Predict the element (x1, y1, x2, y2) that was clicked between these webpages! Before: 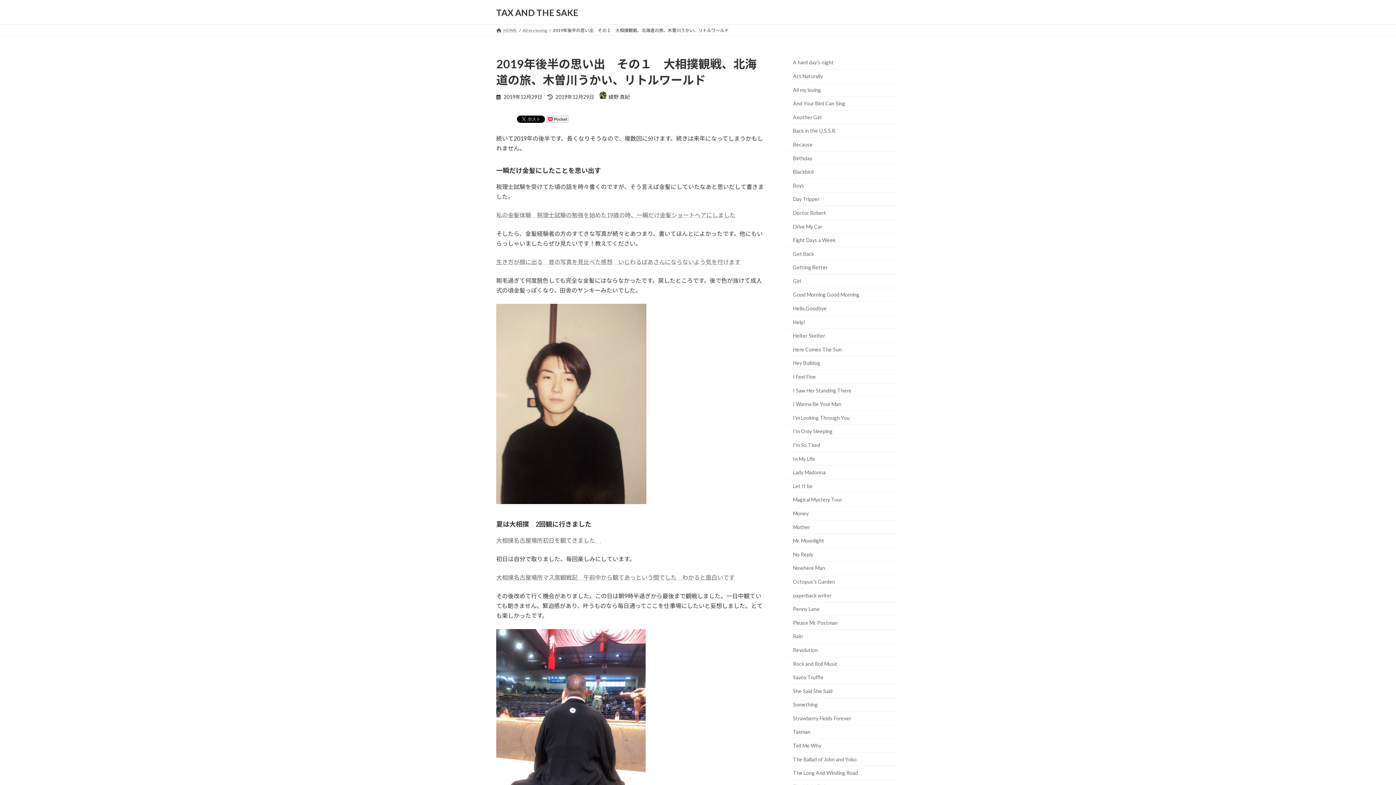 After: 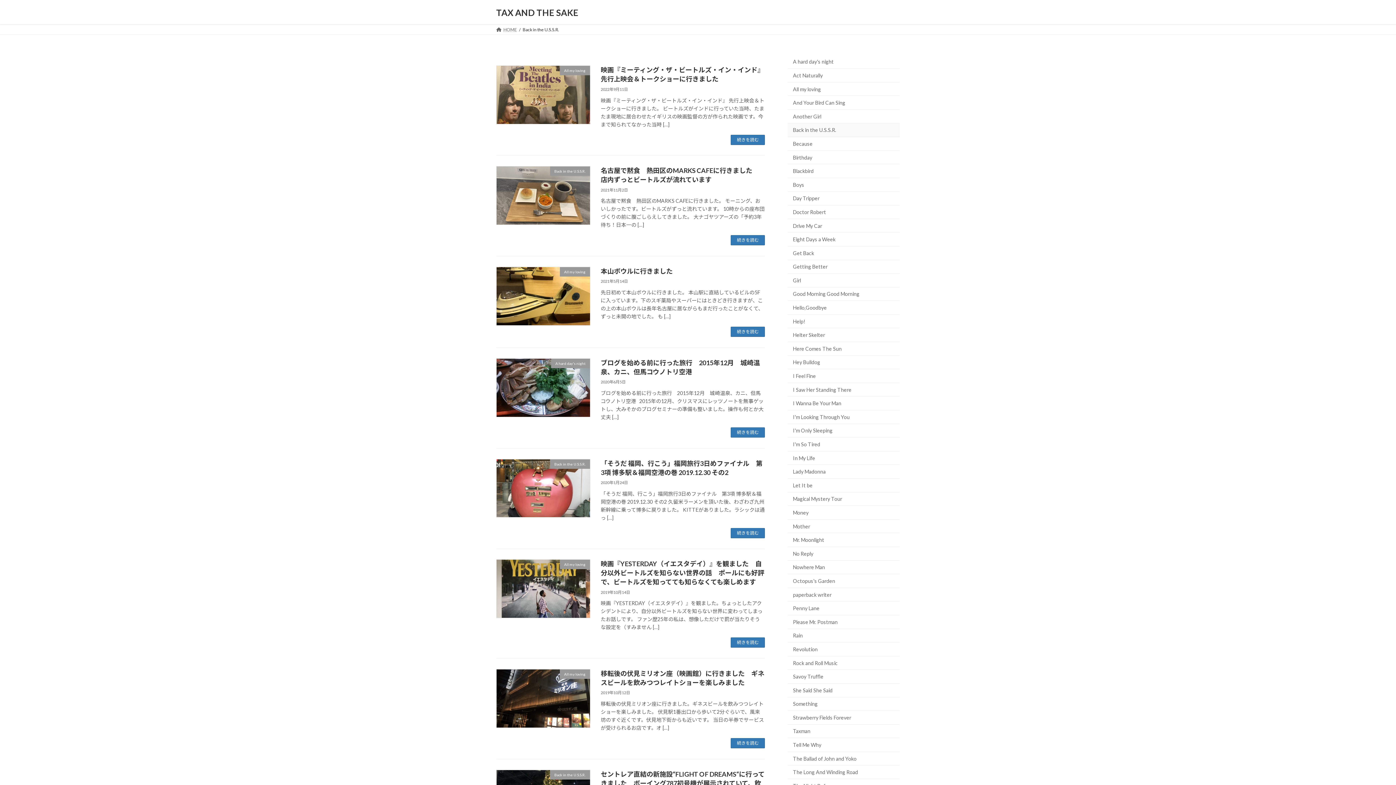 Action: bbox: (788, 124, 900, 137) label: Back in the U.S.S.R.